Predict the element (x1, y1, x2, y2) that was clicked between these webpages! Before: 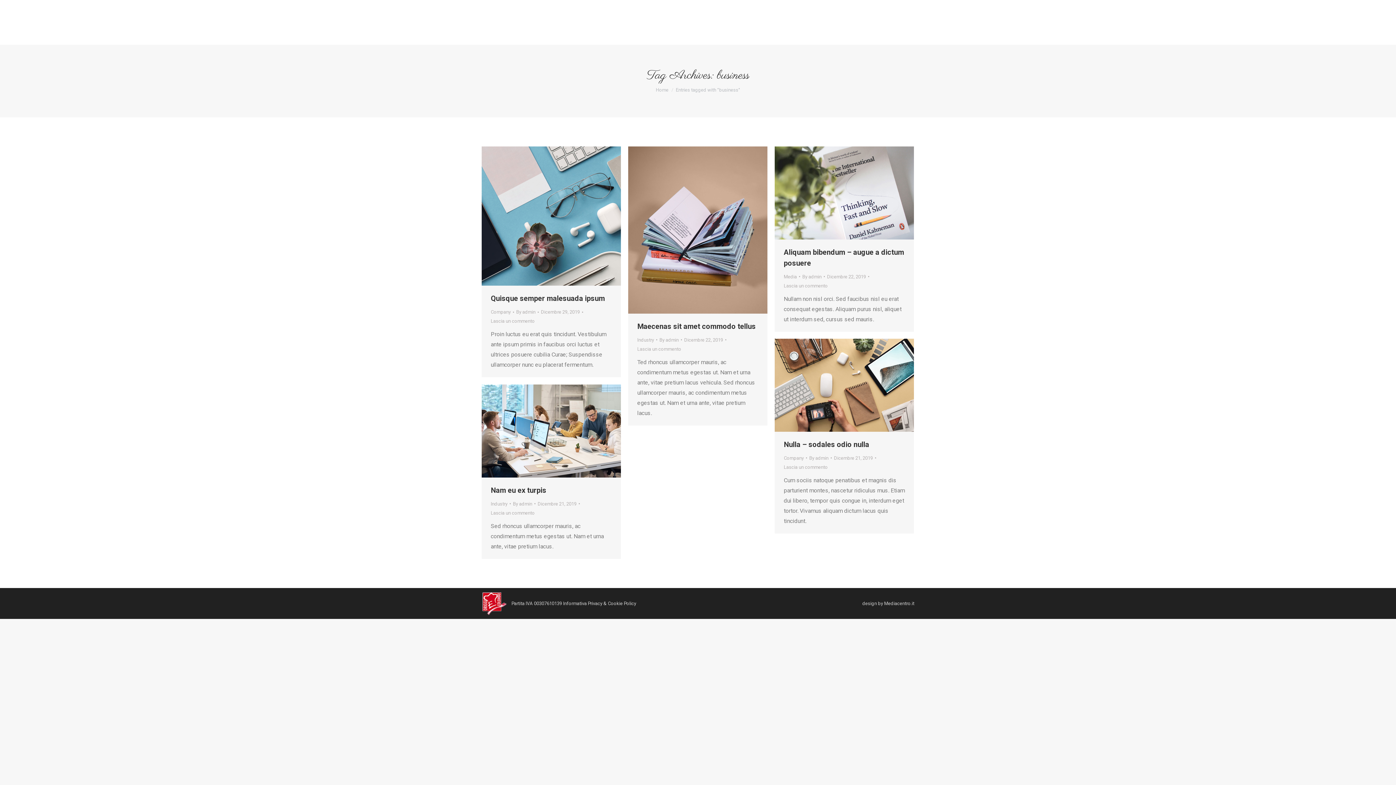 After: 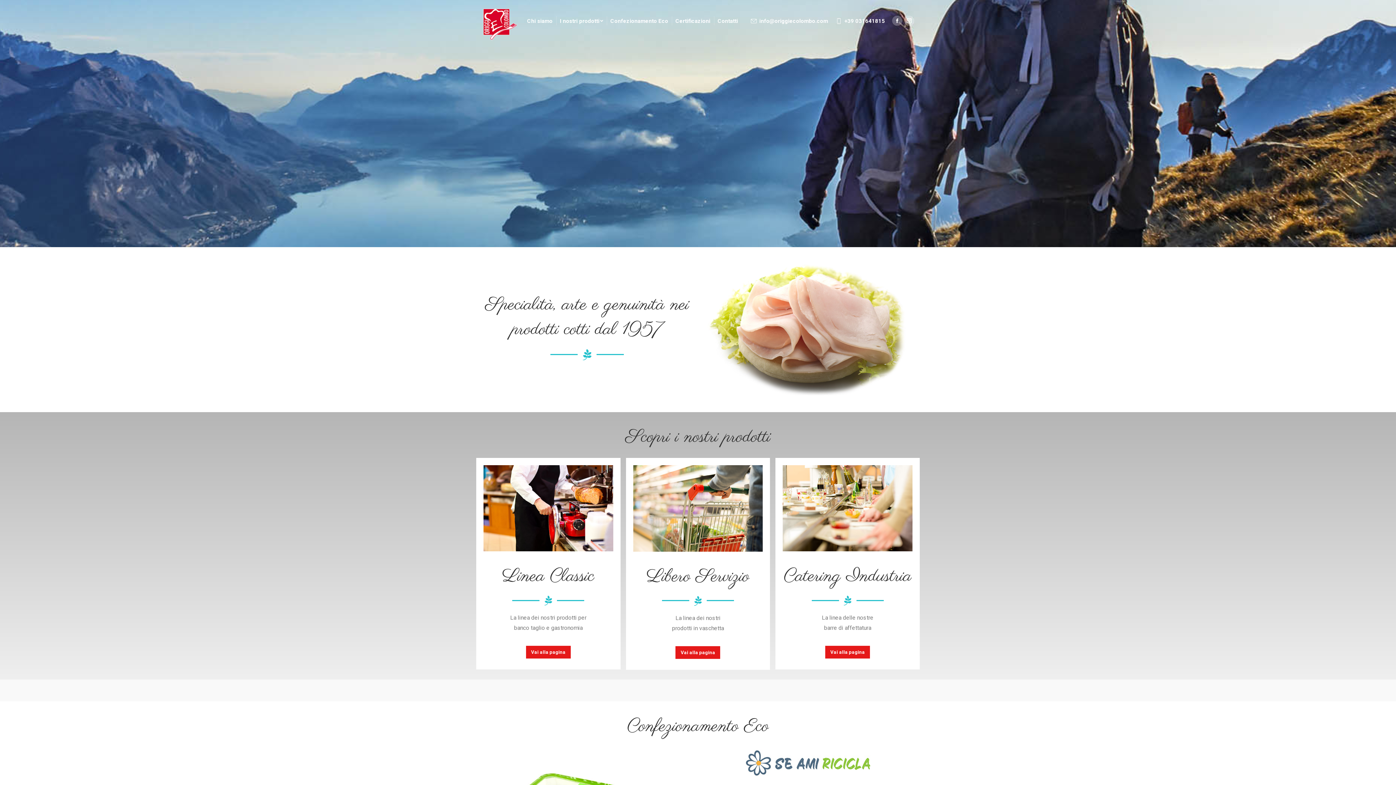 Action: bbox: (481, 0, 525, 44)